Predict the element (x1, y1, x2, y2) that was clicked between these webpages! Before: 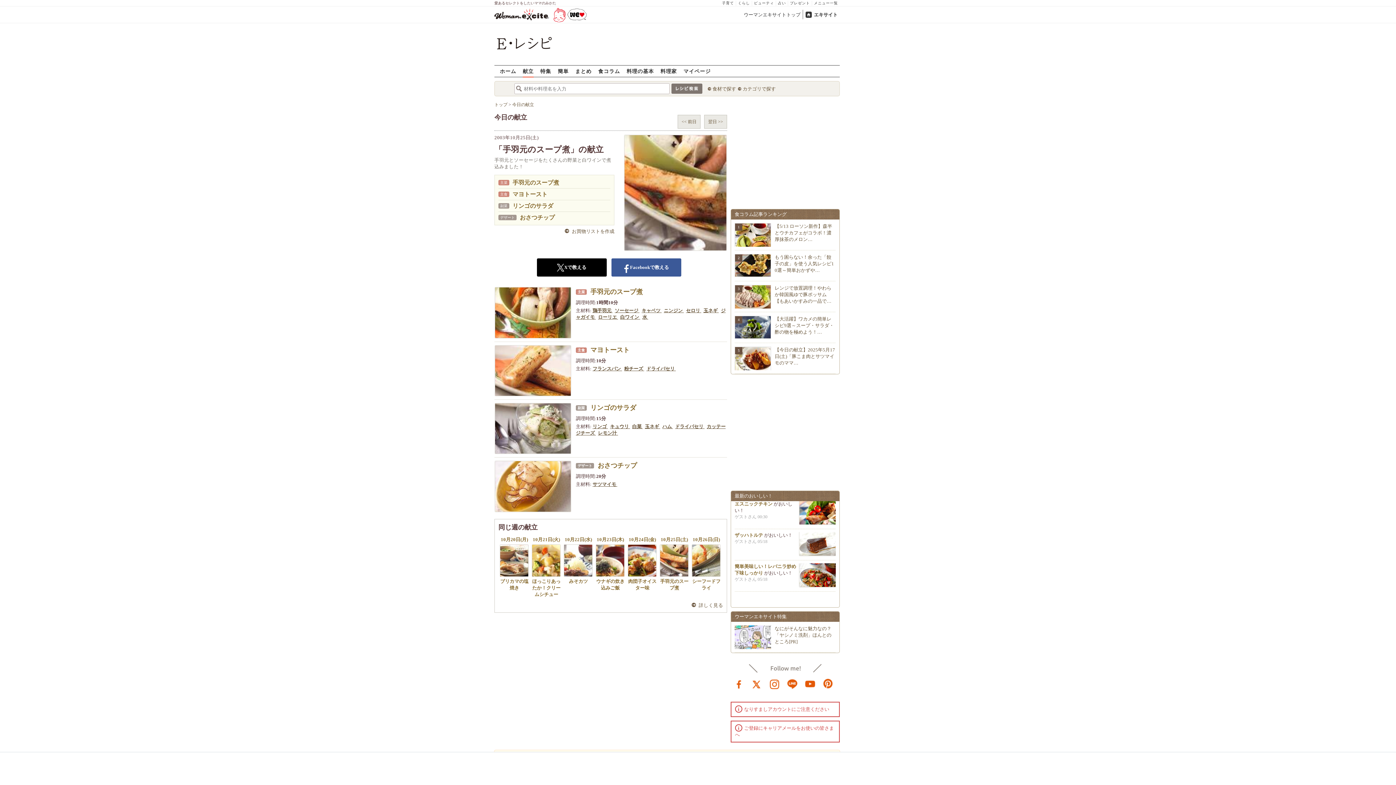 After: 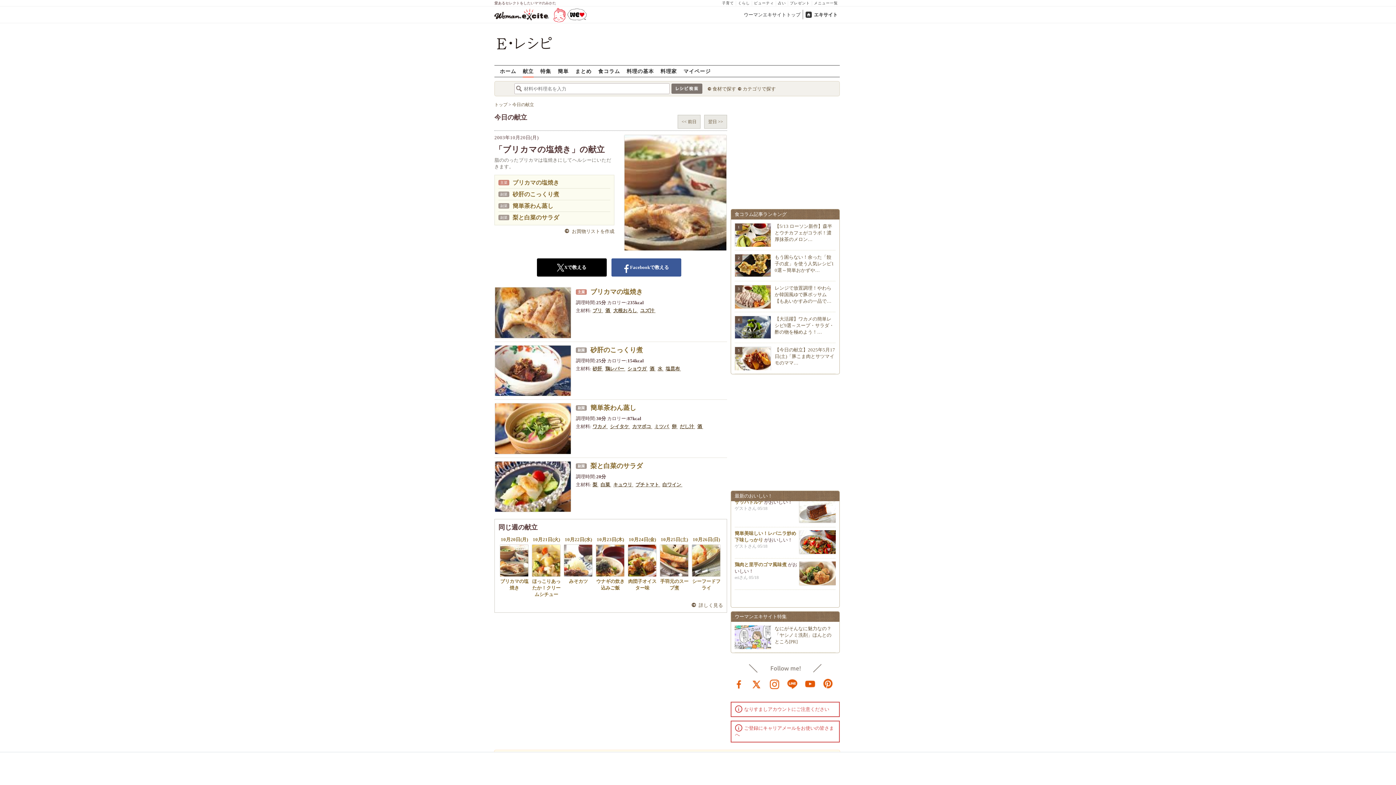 Action: bbox: (498, 536, 530, 591) label: 10月20日(月)
ブリカマの塩焼き